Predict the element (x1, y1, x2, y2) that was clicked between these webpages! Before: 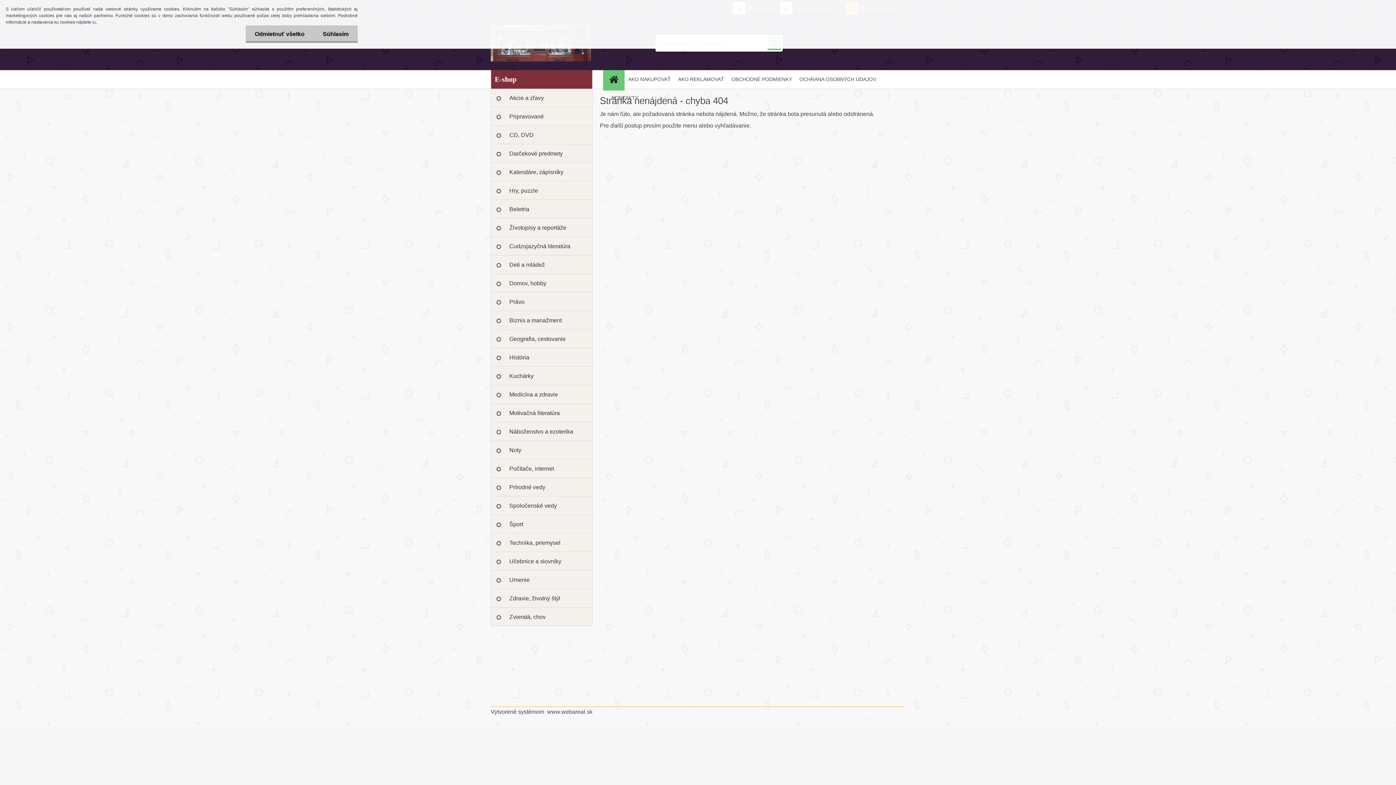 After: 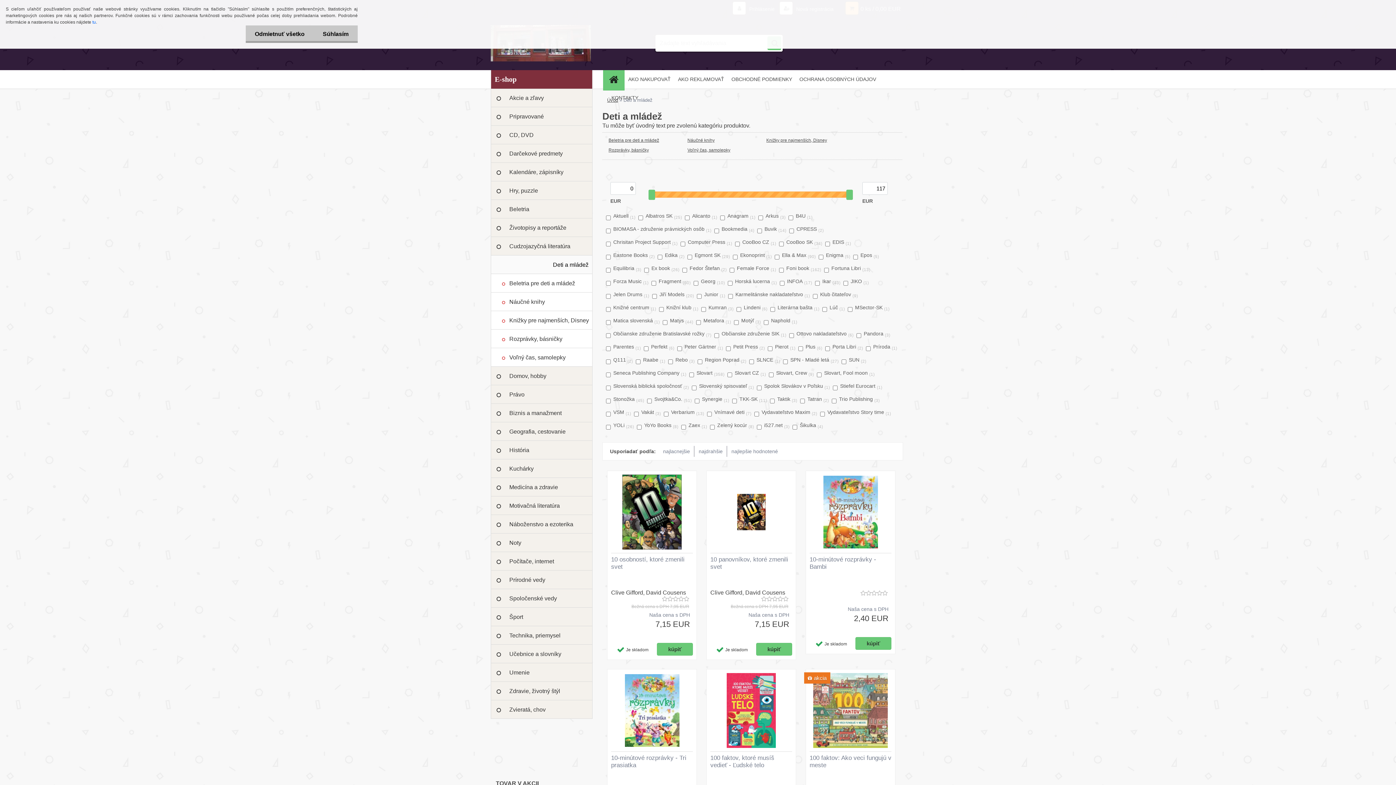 Action: bbox: (490, 255, 592, 274) label: Deti a mládež